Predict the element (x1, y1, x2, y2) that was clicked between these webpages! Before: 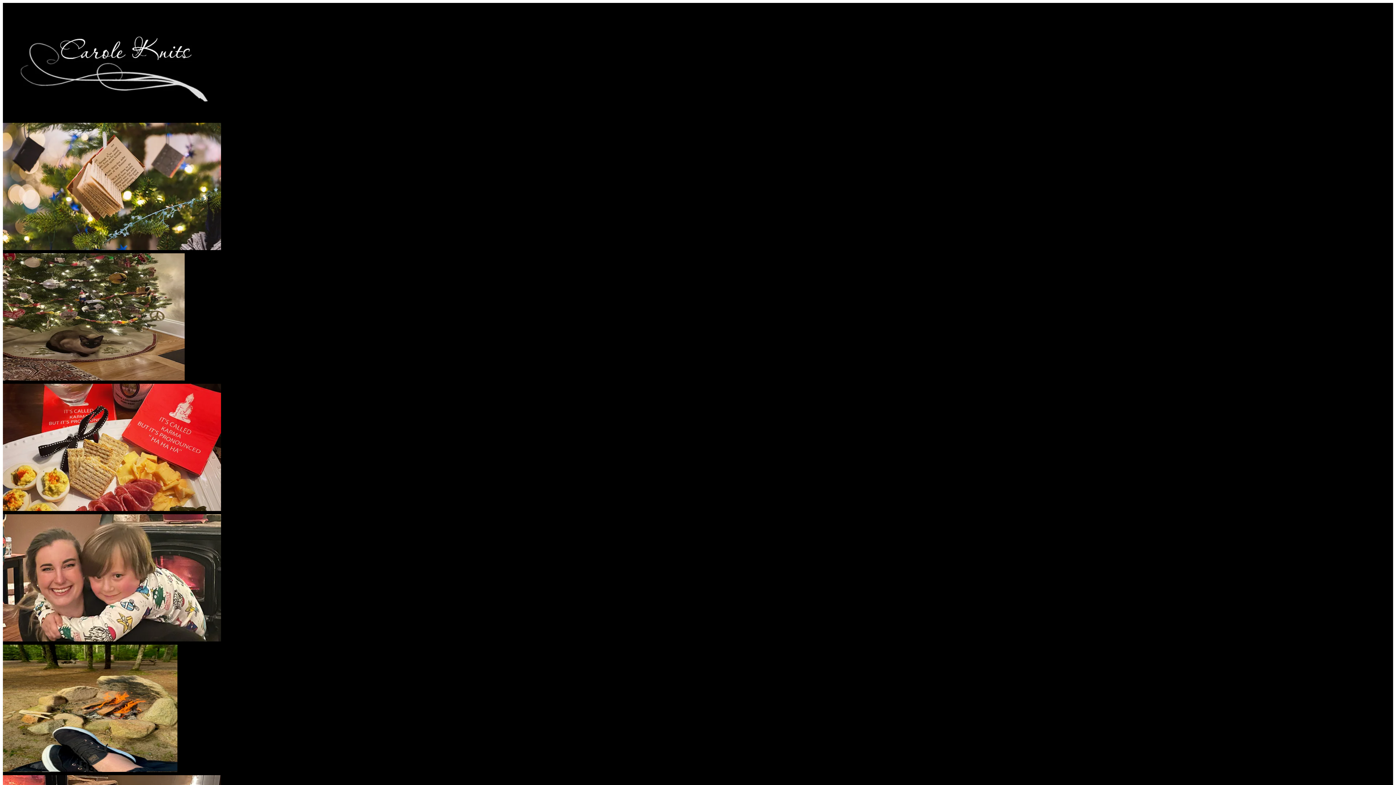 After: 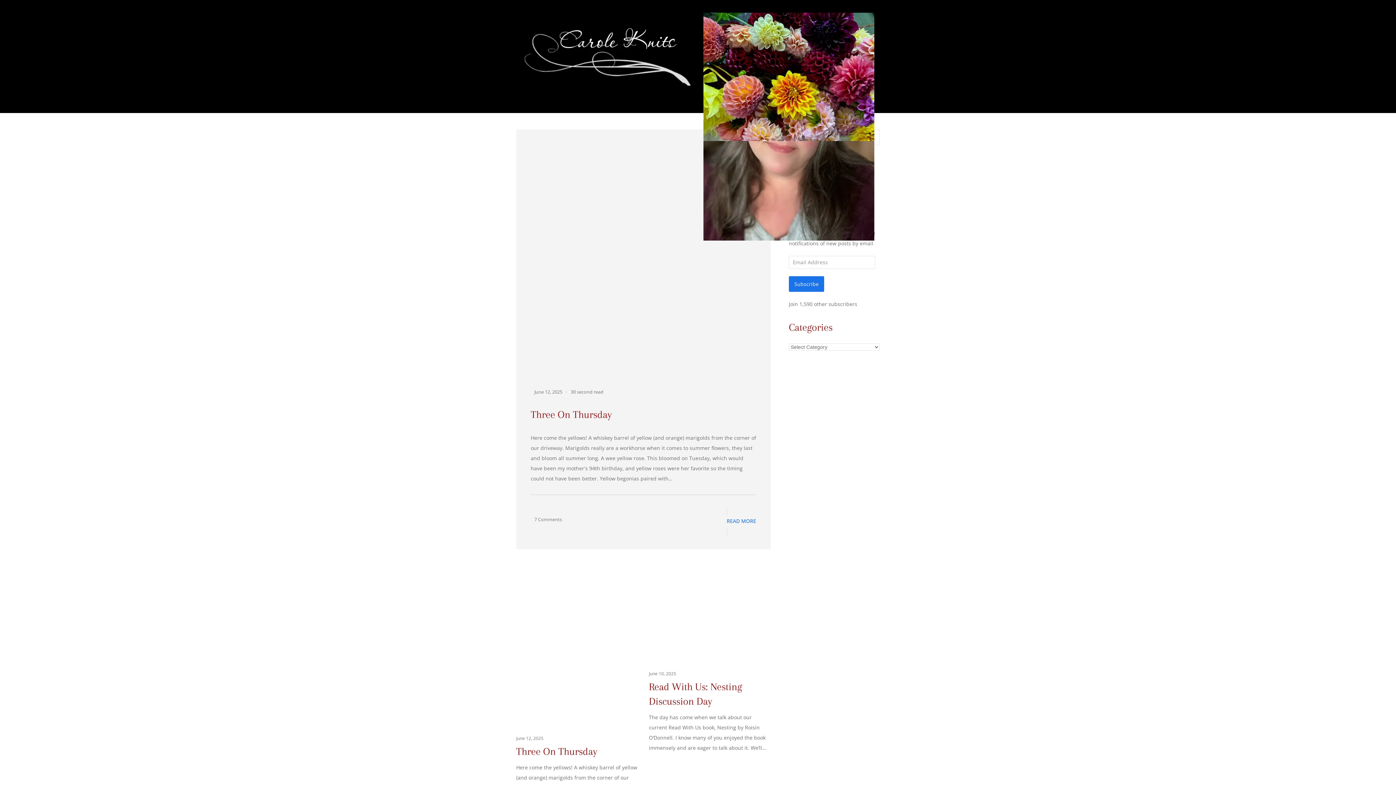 Action: bbox: (17, 98, 209, 105)